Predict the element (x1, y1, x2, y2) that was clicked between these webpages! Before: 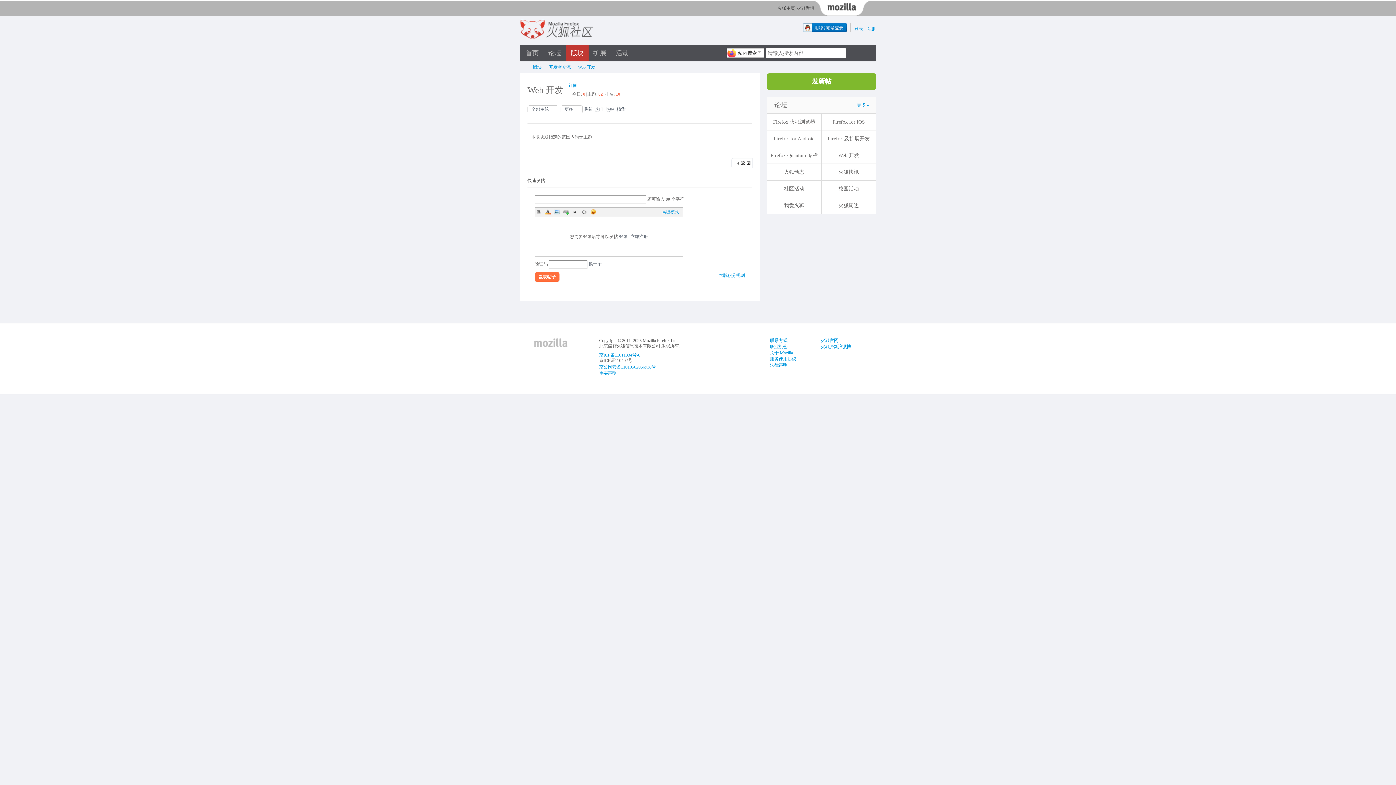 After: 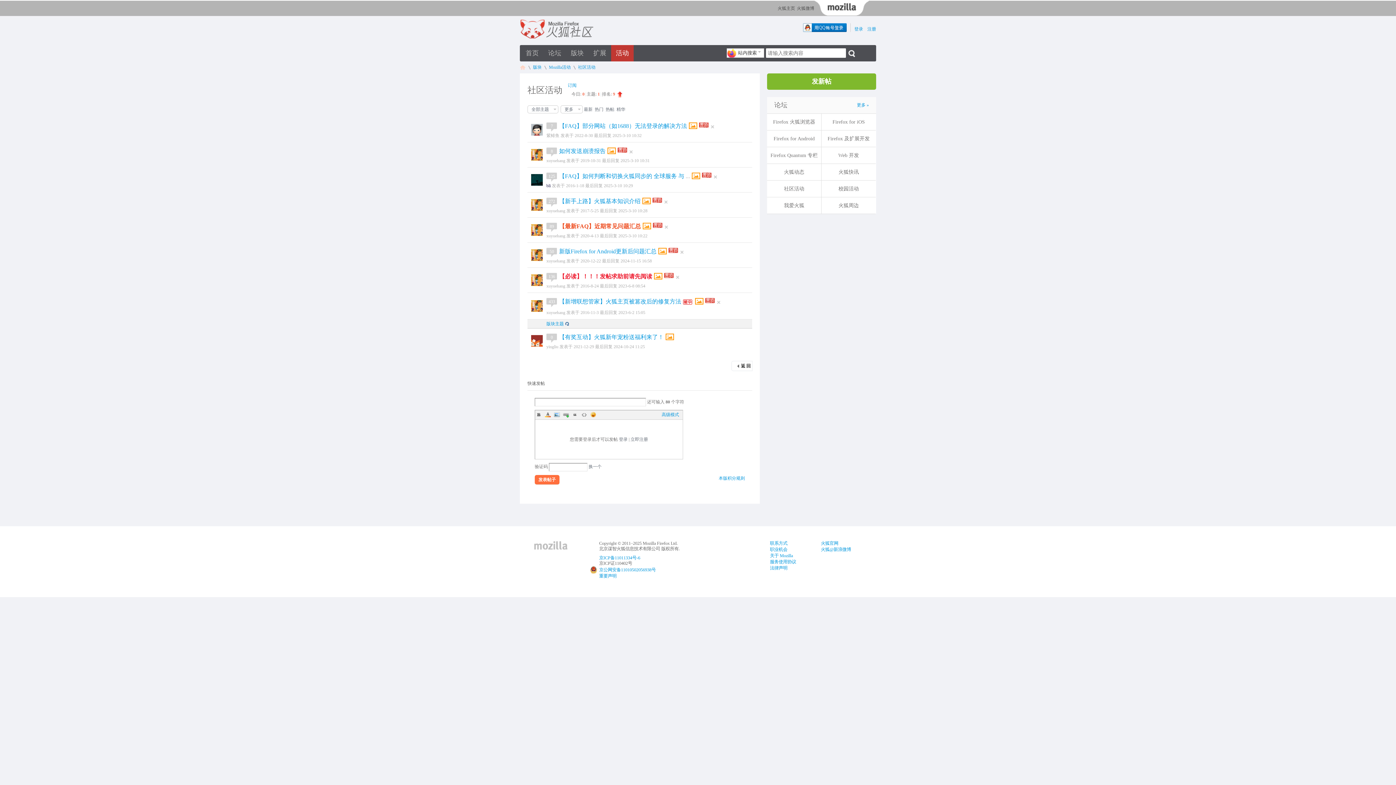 Action: bbox: (616, 45, 629, 61) label: 活动